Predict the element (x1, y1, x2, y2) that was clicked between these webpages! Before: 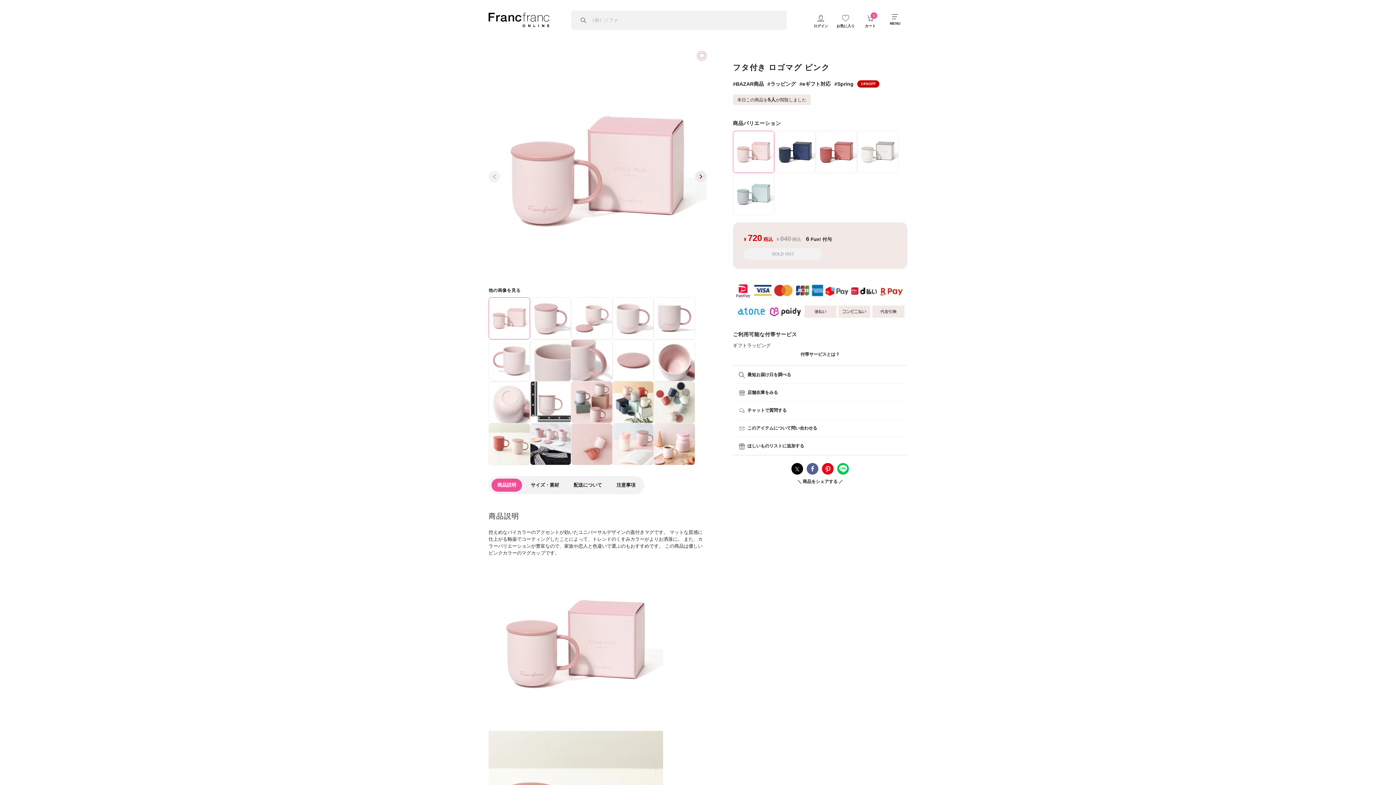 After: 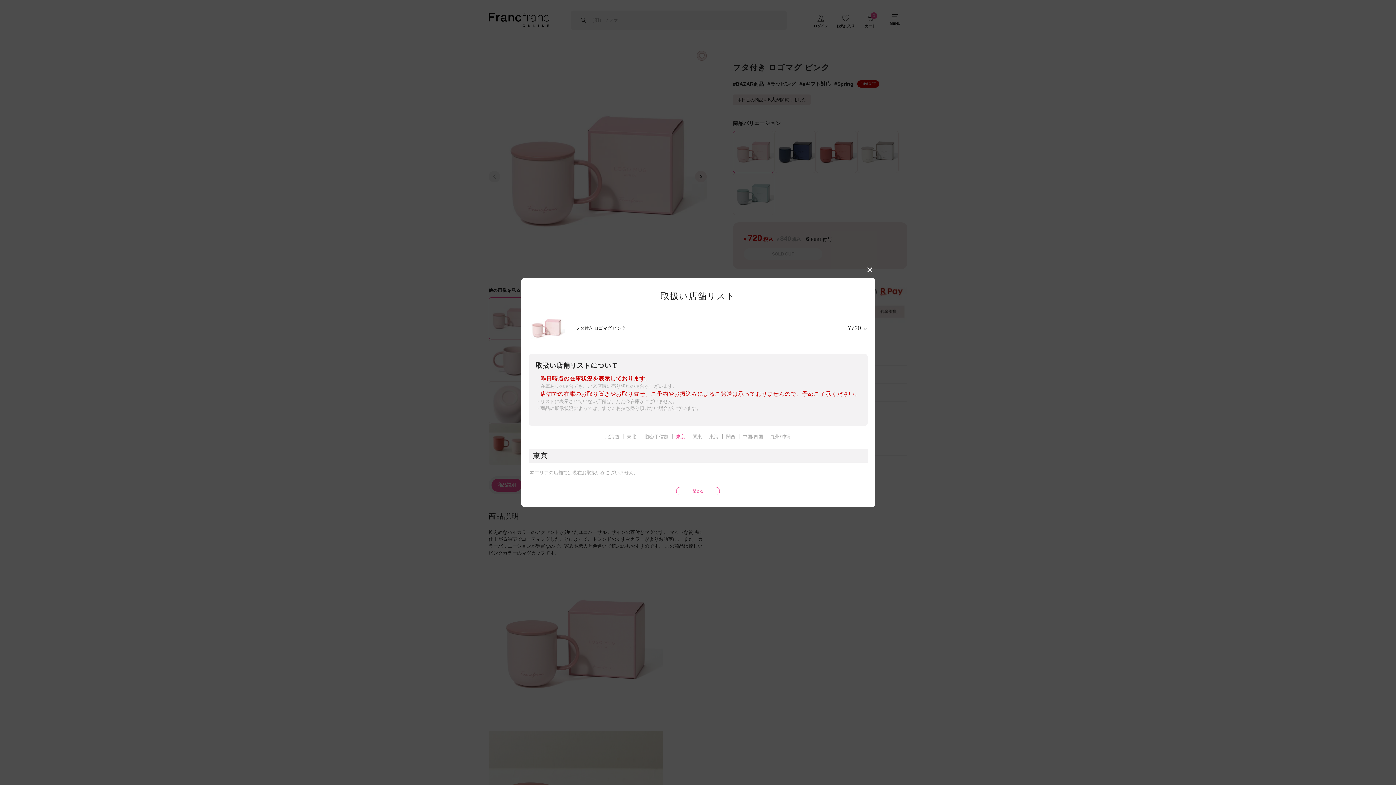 Action: label: 店舗在庫をみる bbox: (733, 384, 907, 401)